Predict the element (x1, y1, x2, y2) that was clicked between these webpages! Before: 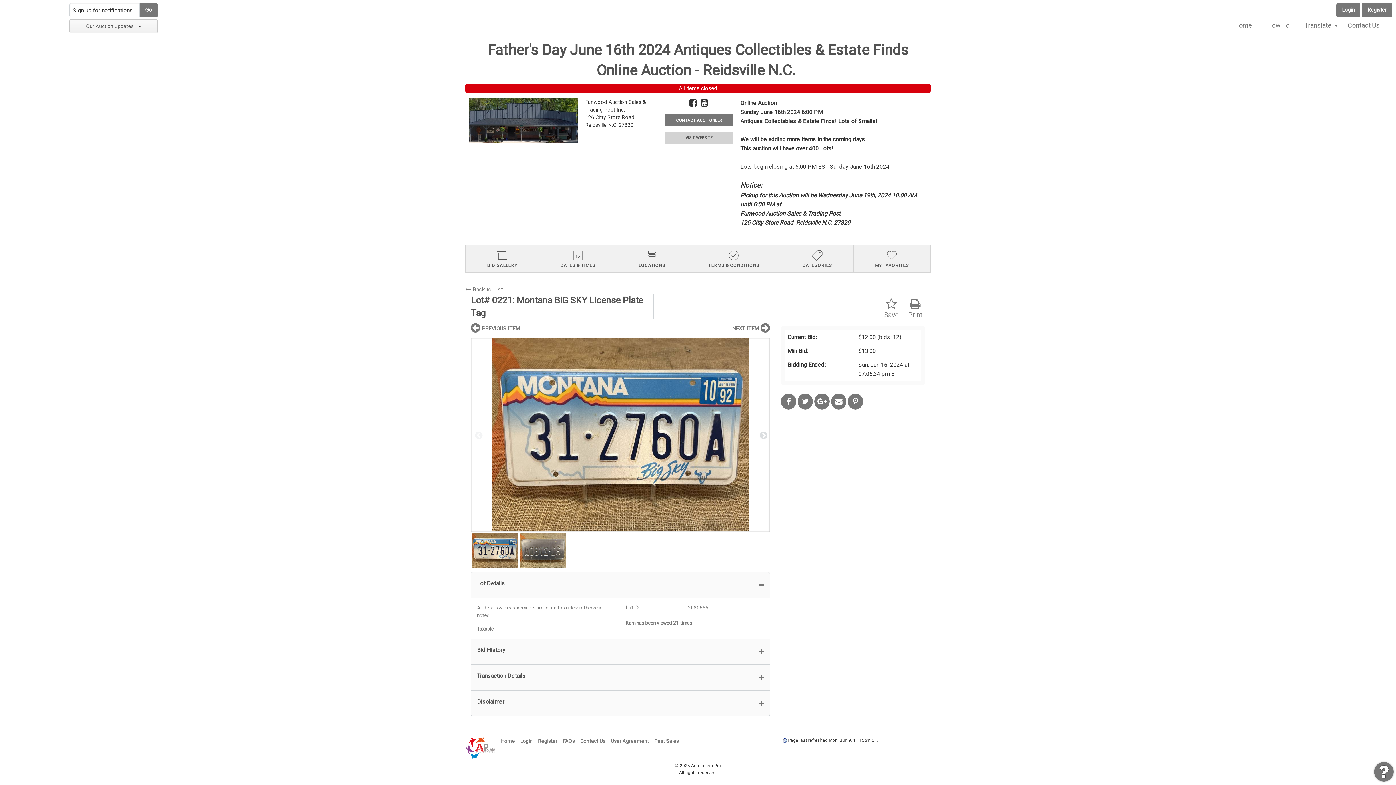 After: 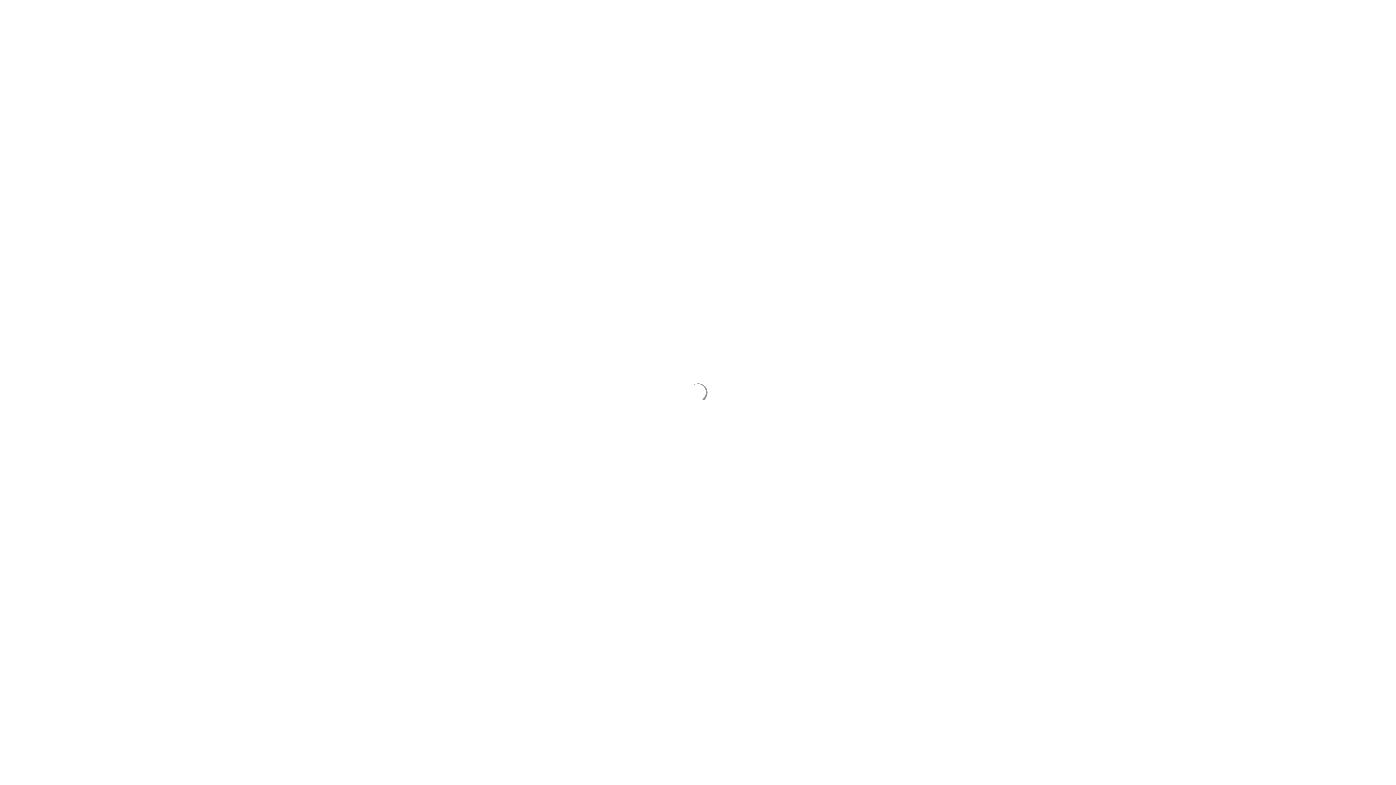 Action: label: Past Sales bbox: (654, 738, 678, 744)